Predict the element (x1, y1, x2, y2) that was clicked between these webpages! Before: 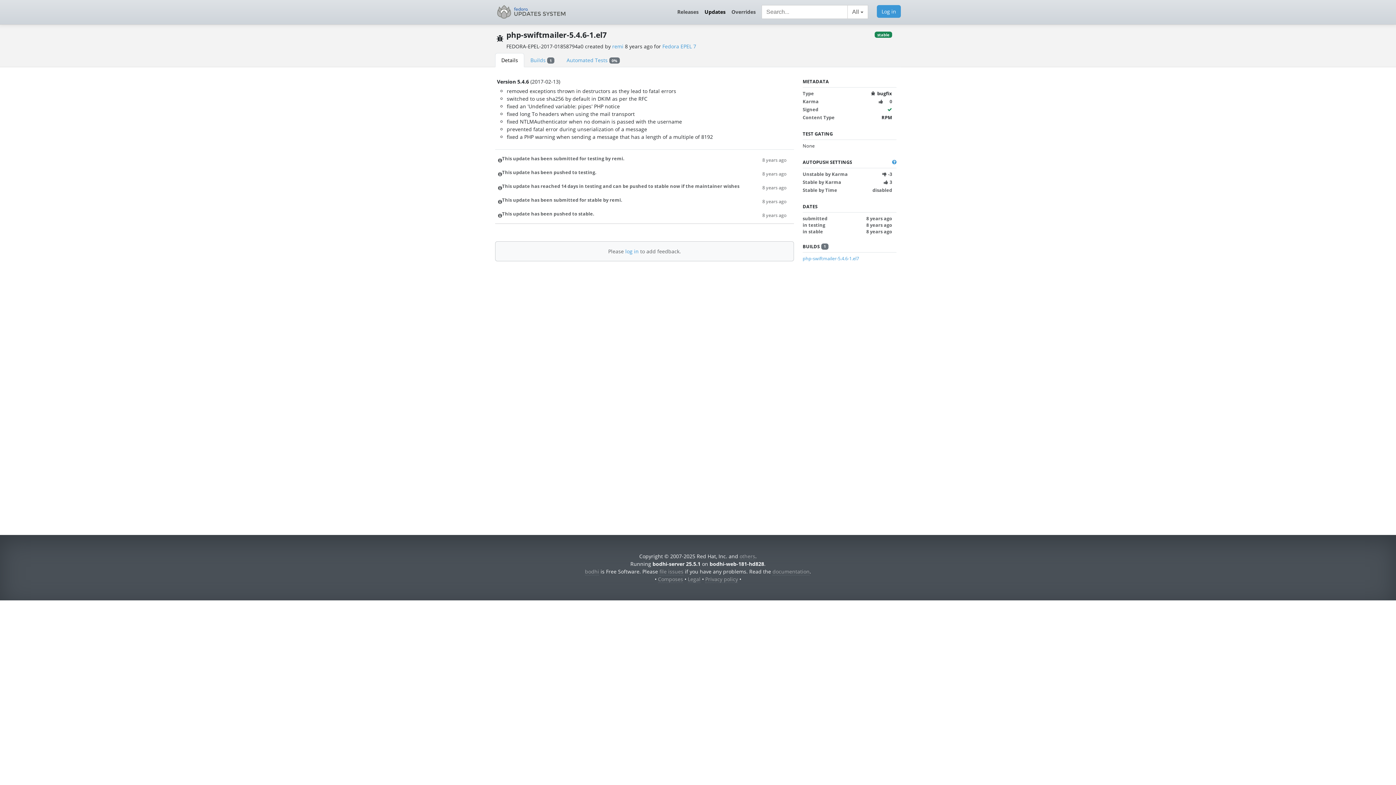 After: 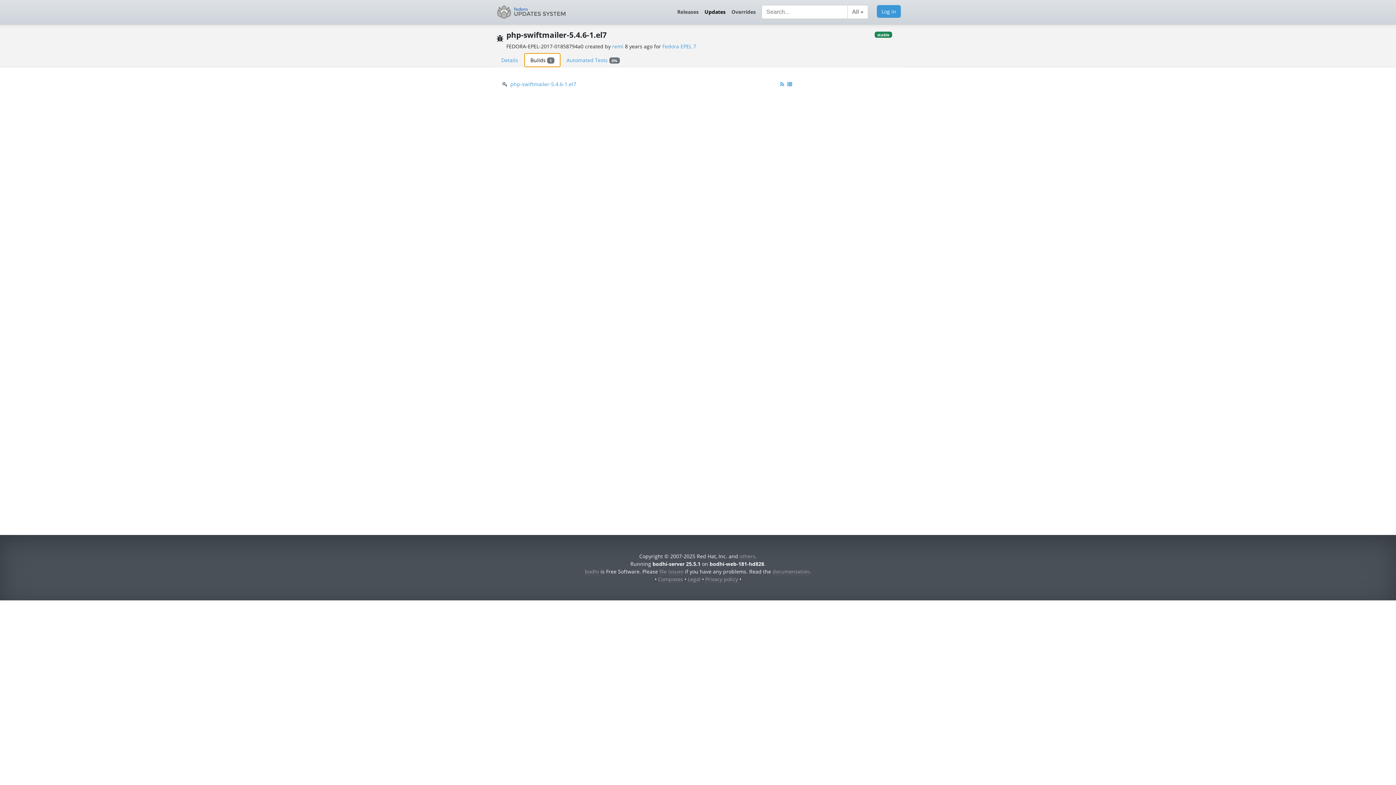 Action: bbox: (524, 53, 560, 67) label: Builds 1